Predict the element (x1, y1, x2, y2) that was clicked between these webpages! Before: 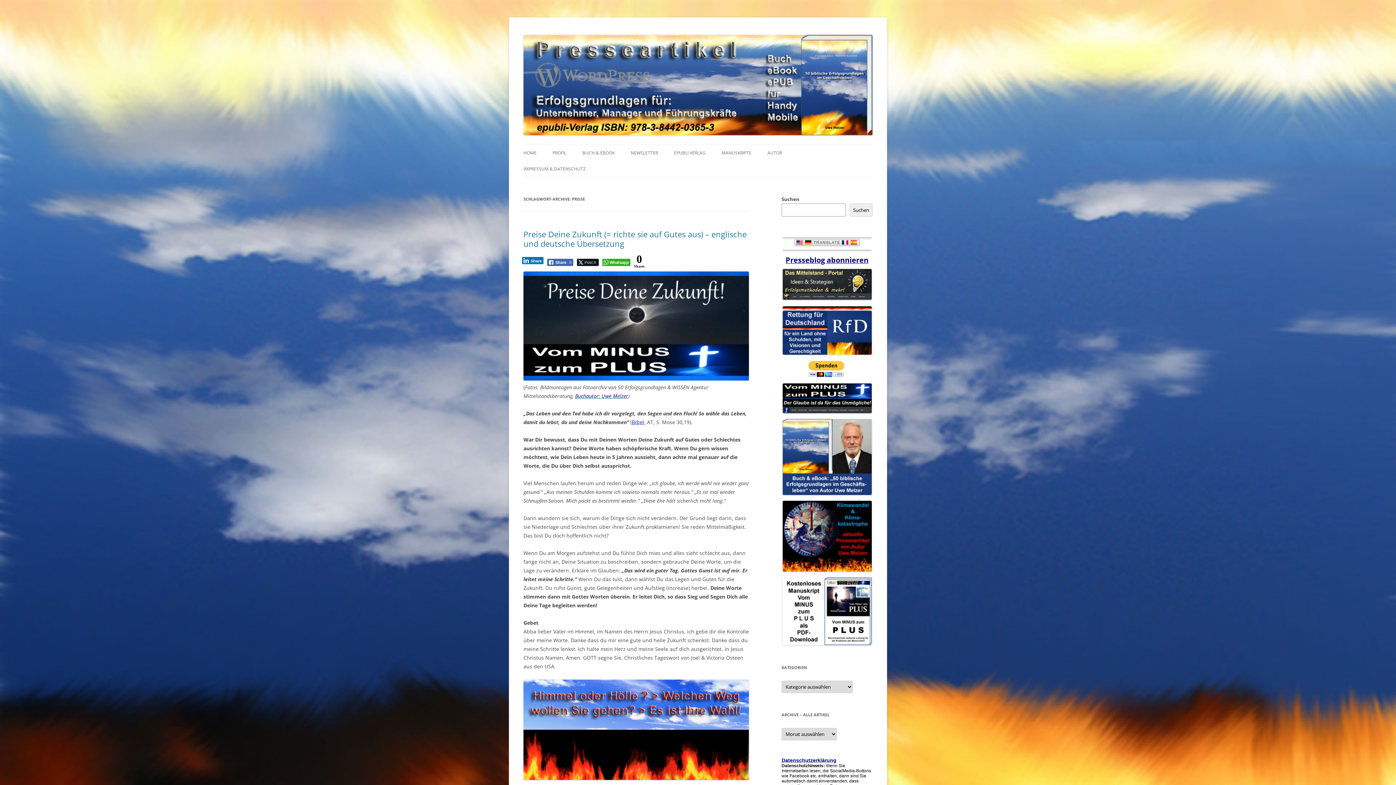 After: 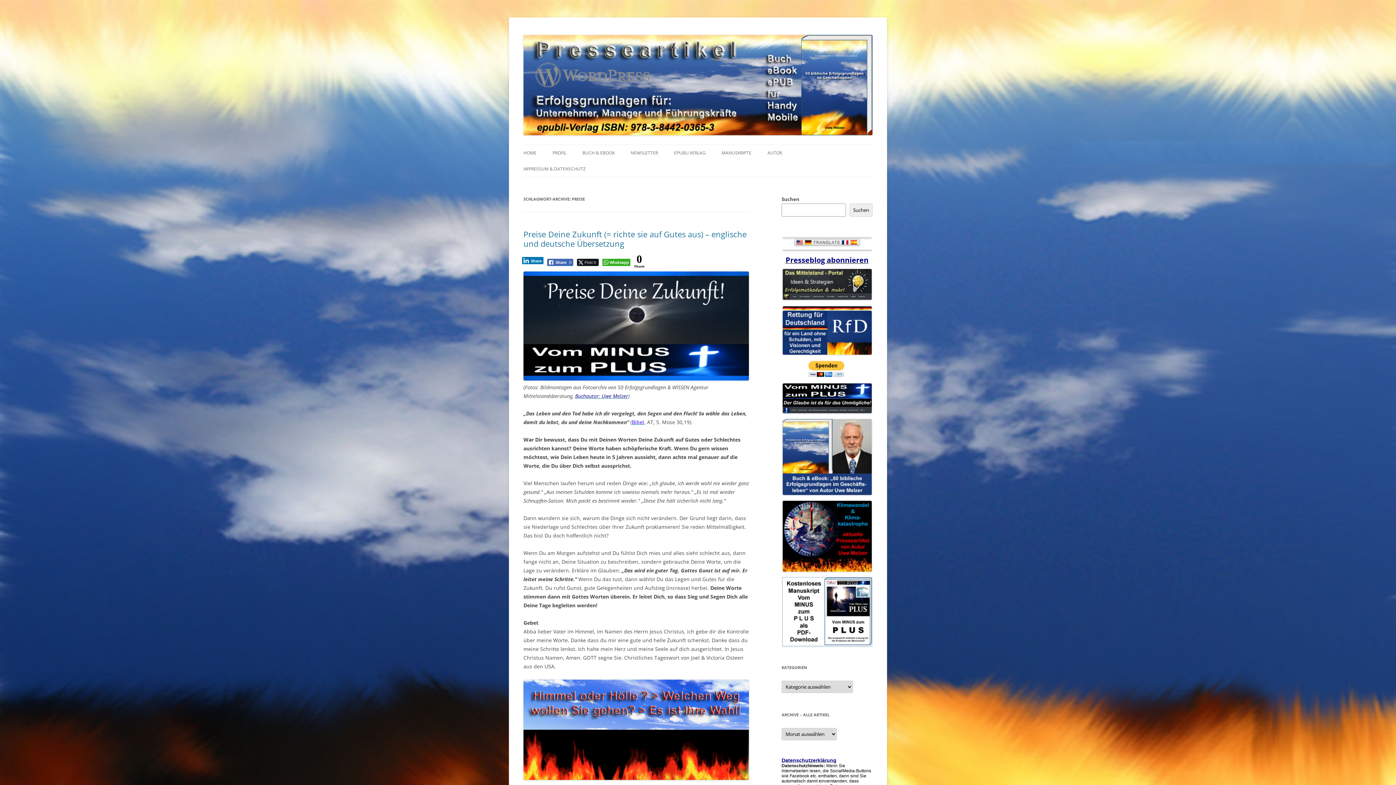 Action: bbox: (782, 640, 871, 646)